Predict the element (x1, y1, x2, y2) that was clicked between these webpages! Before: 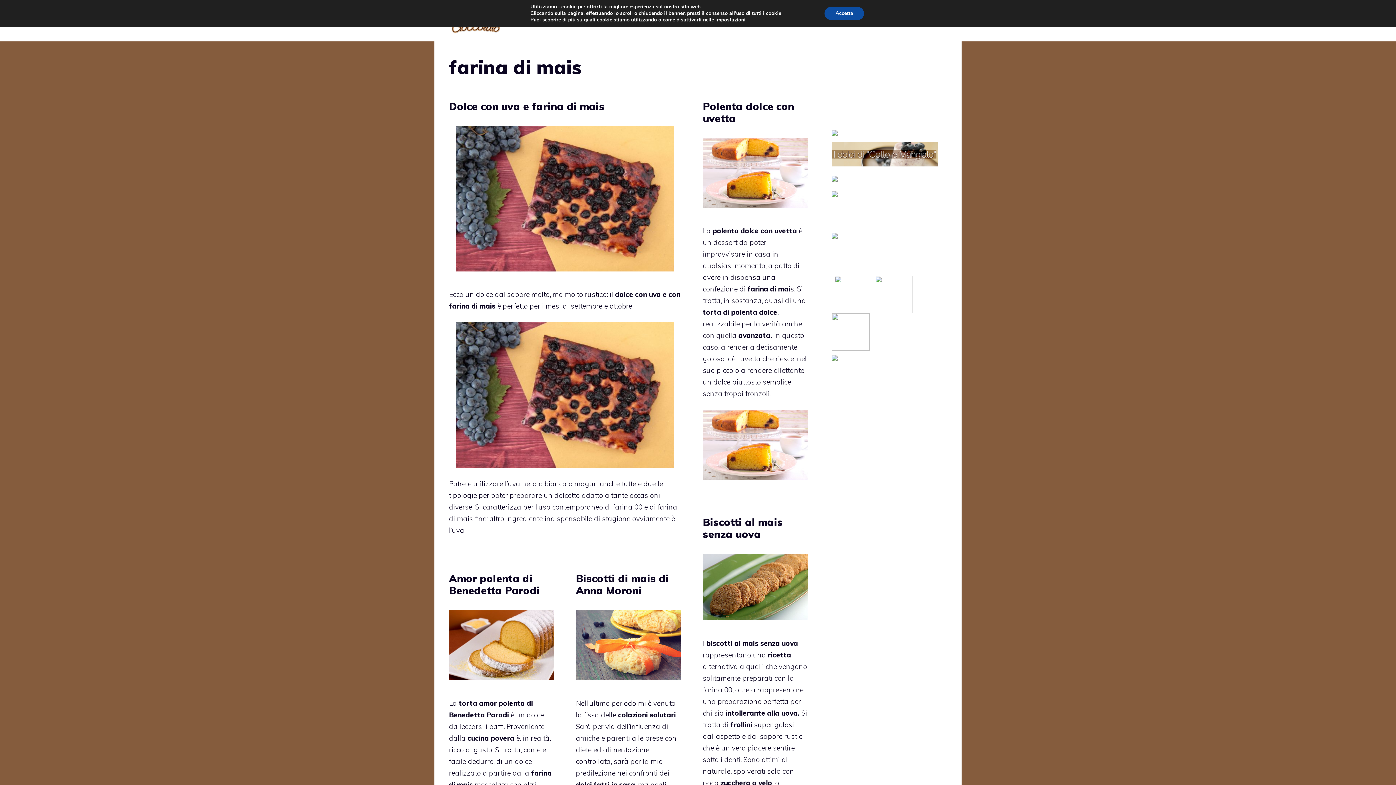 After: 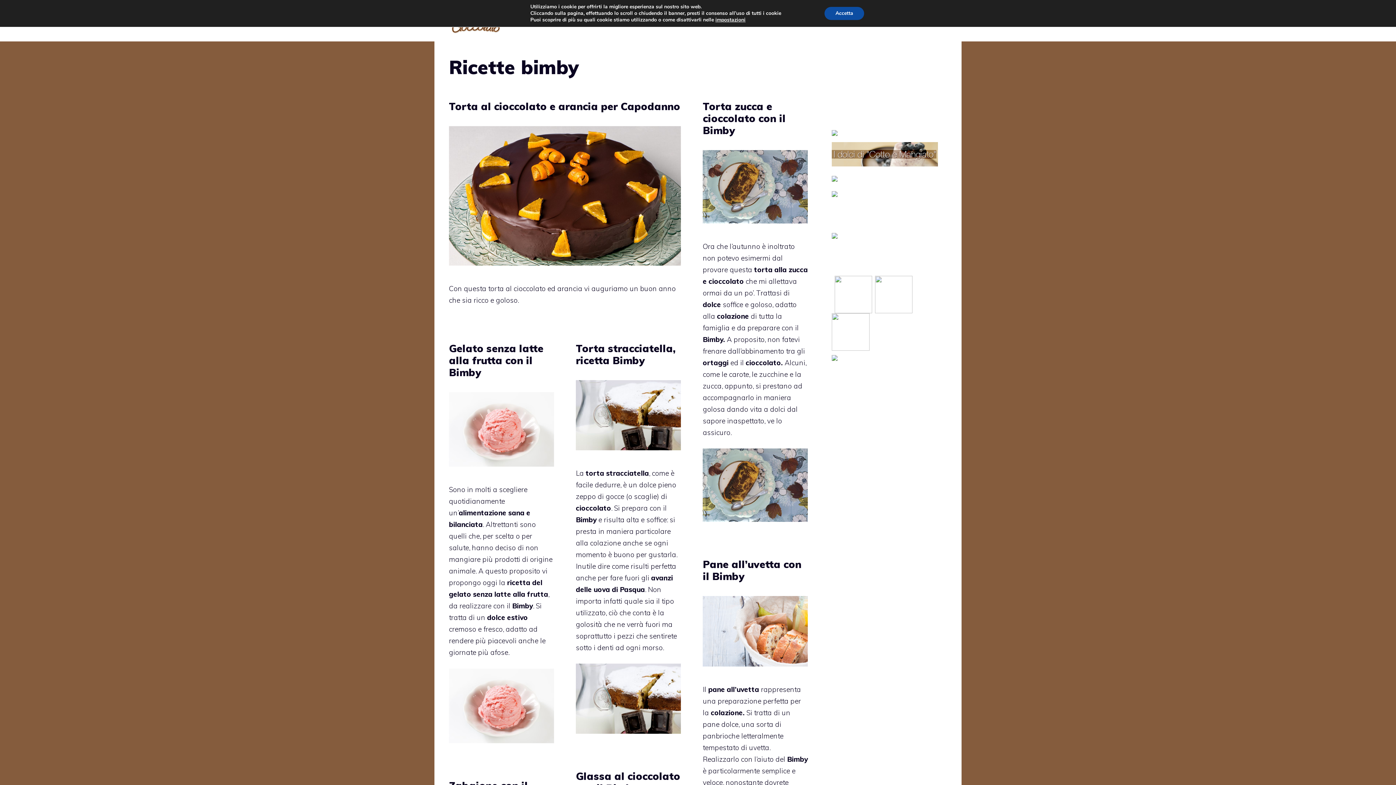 Action: bbox: (831, 173, 837, 184)